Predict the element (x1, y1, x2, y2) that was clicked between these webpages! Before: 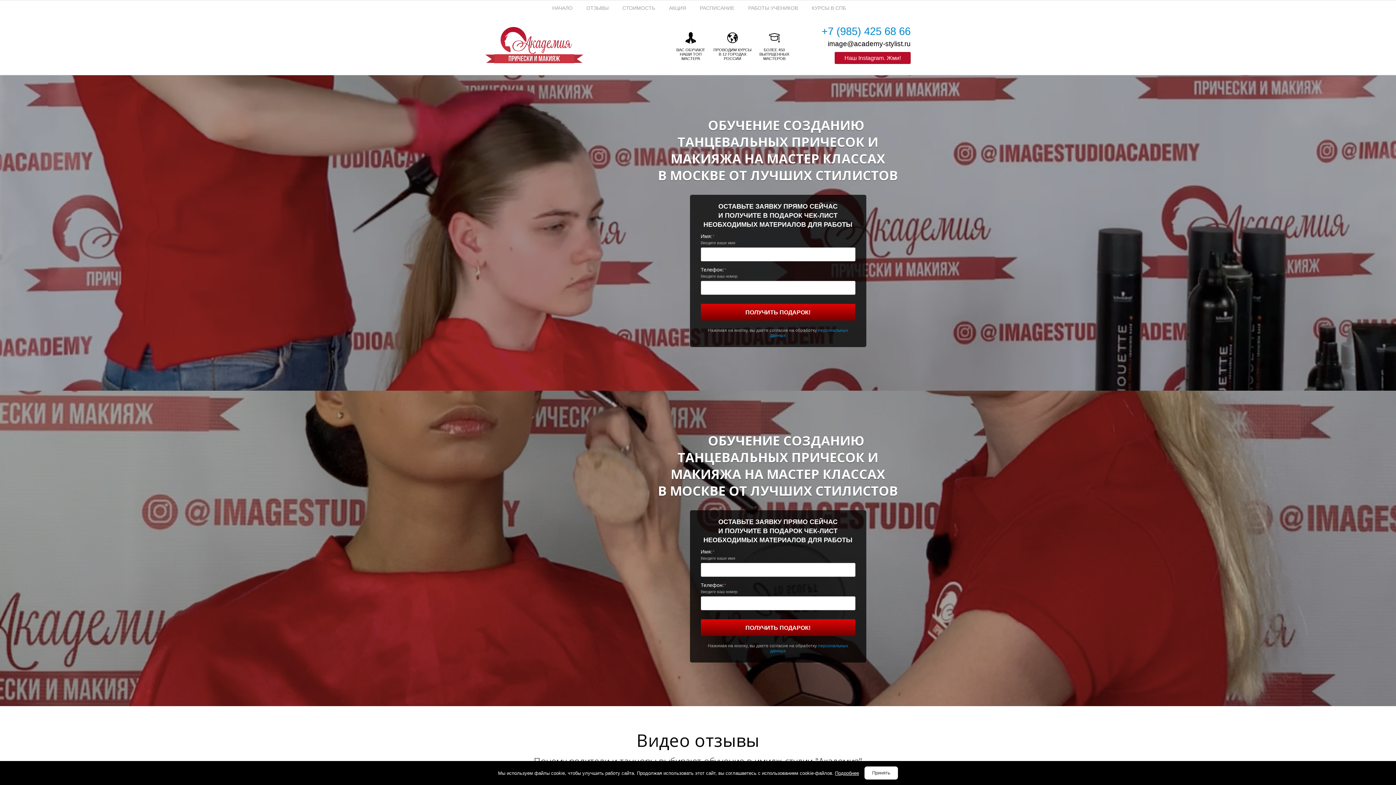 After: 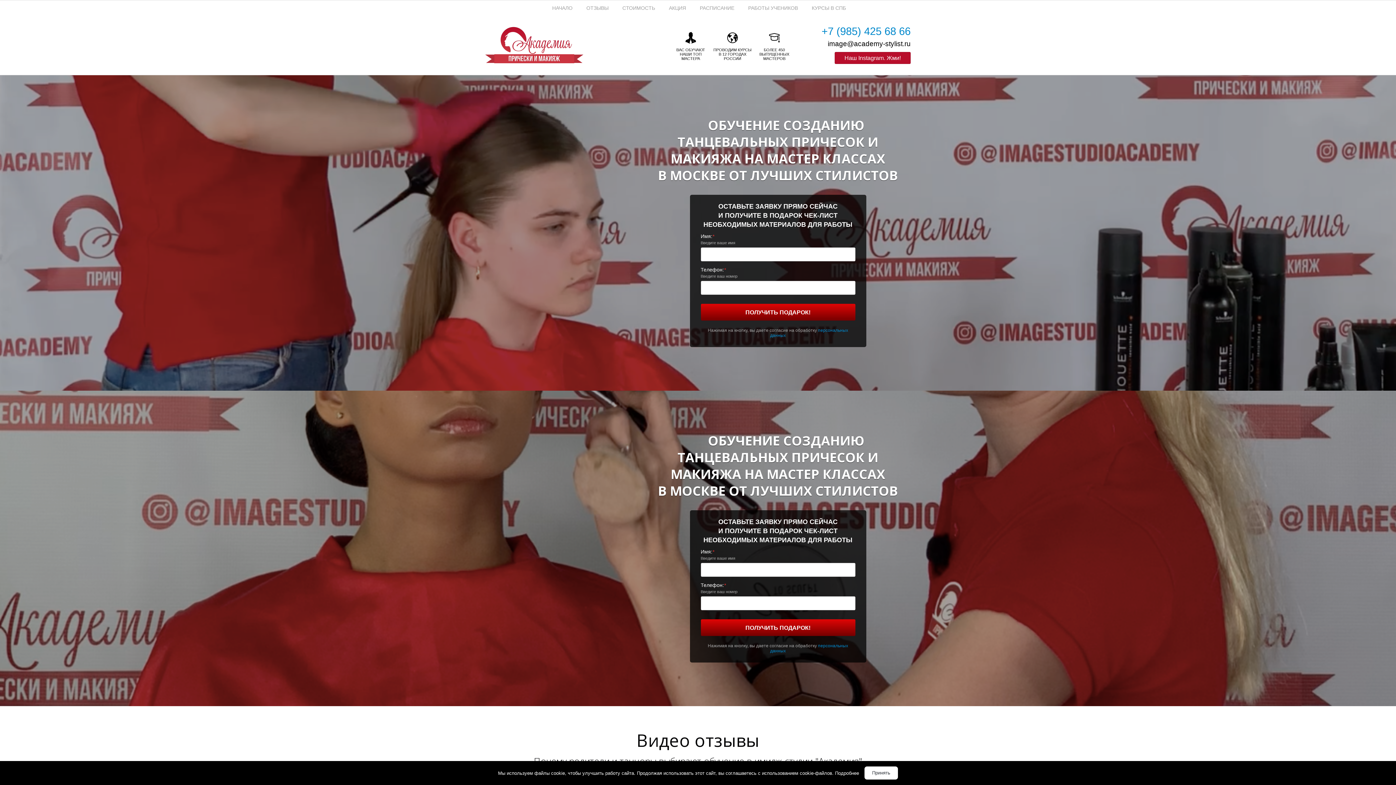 Action: label: Подробнее bbox: (835, 770, 859, 776)